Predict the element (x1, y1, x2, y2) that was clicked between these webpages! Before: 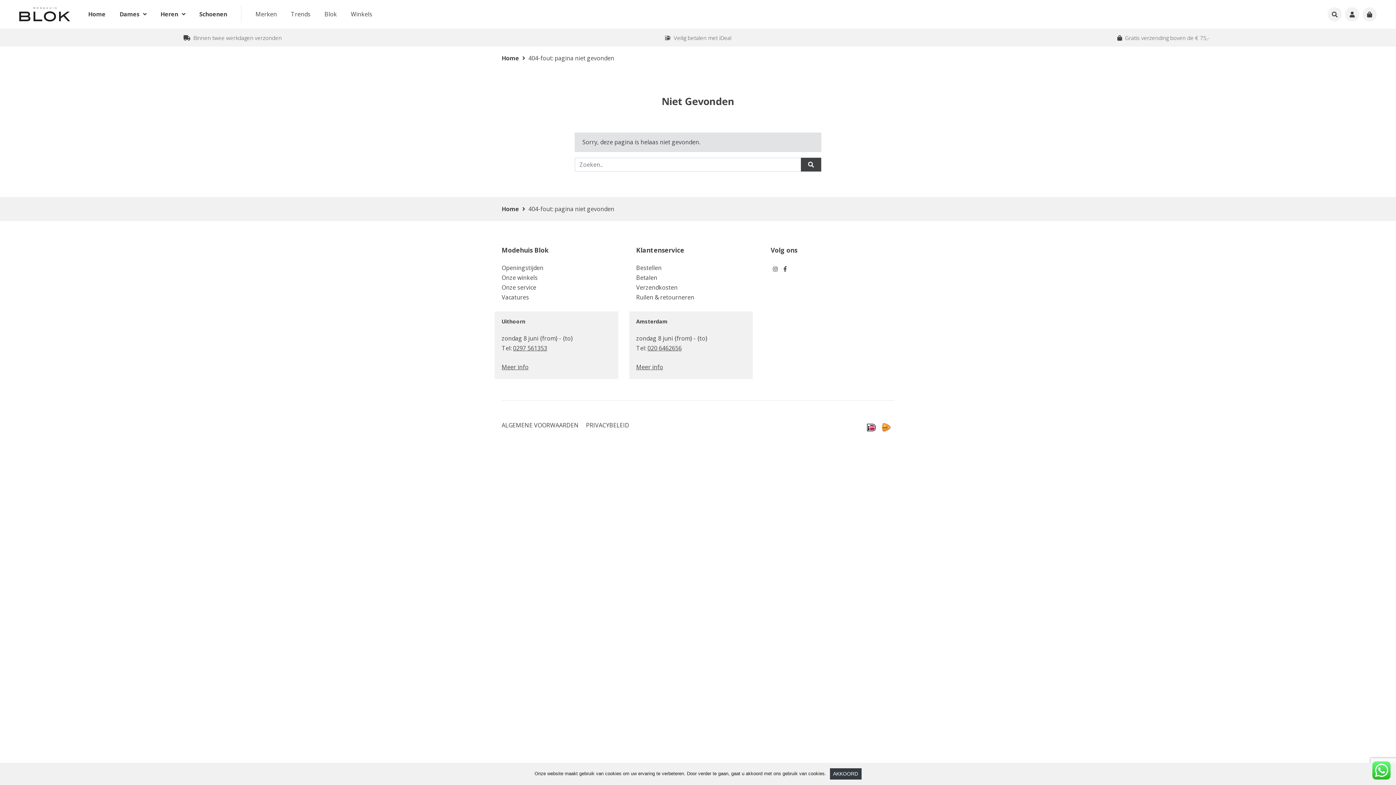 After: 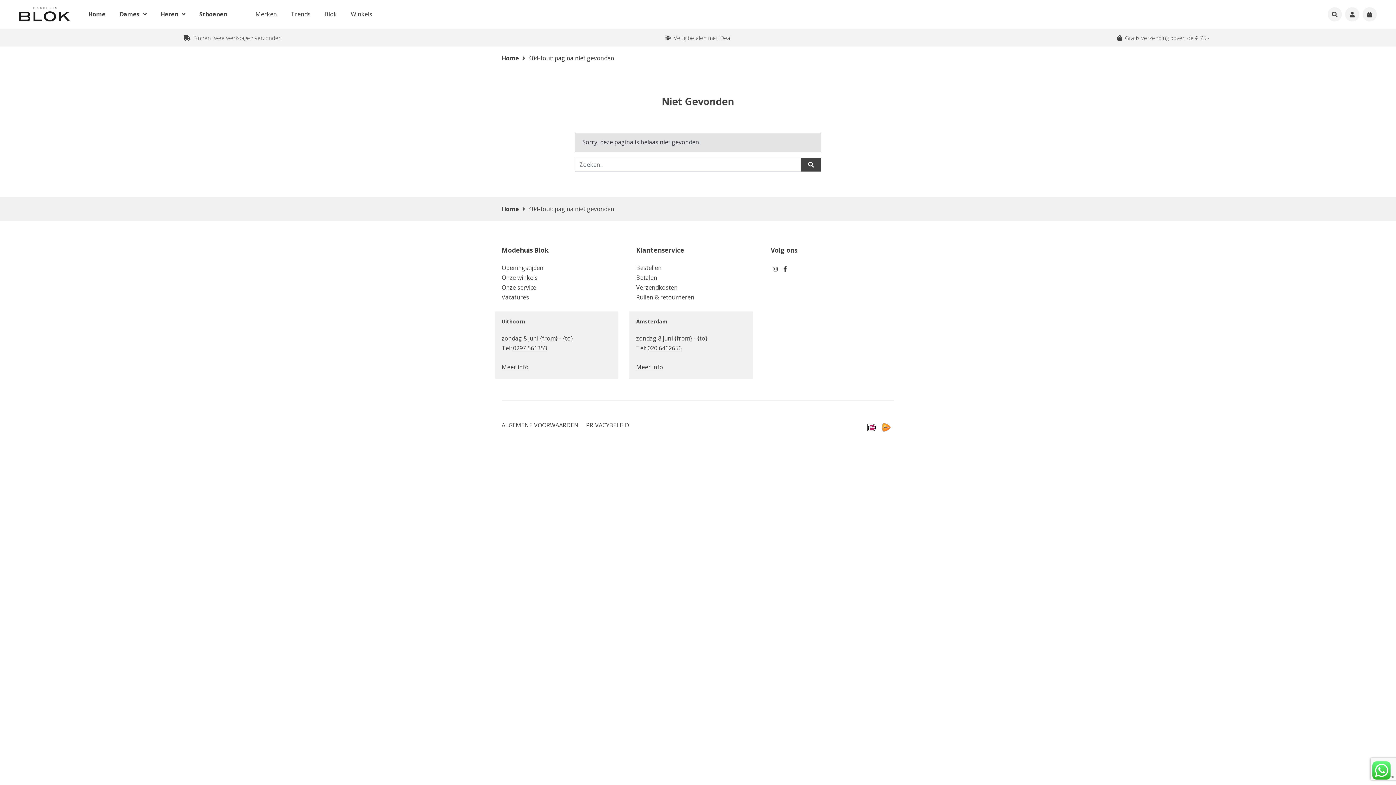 Action: bbox: (830, 768, 861, 780) label: Akkoord